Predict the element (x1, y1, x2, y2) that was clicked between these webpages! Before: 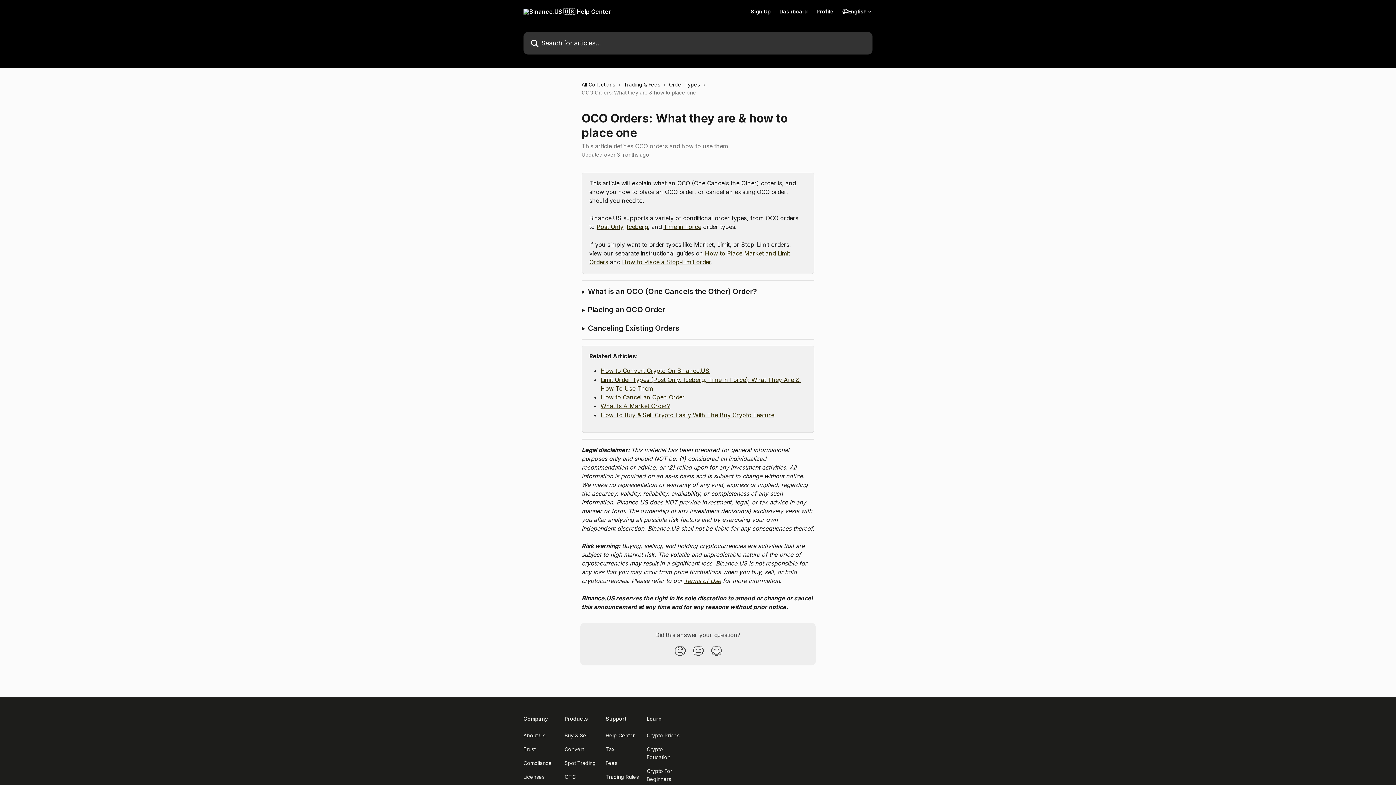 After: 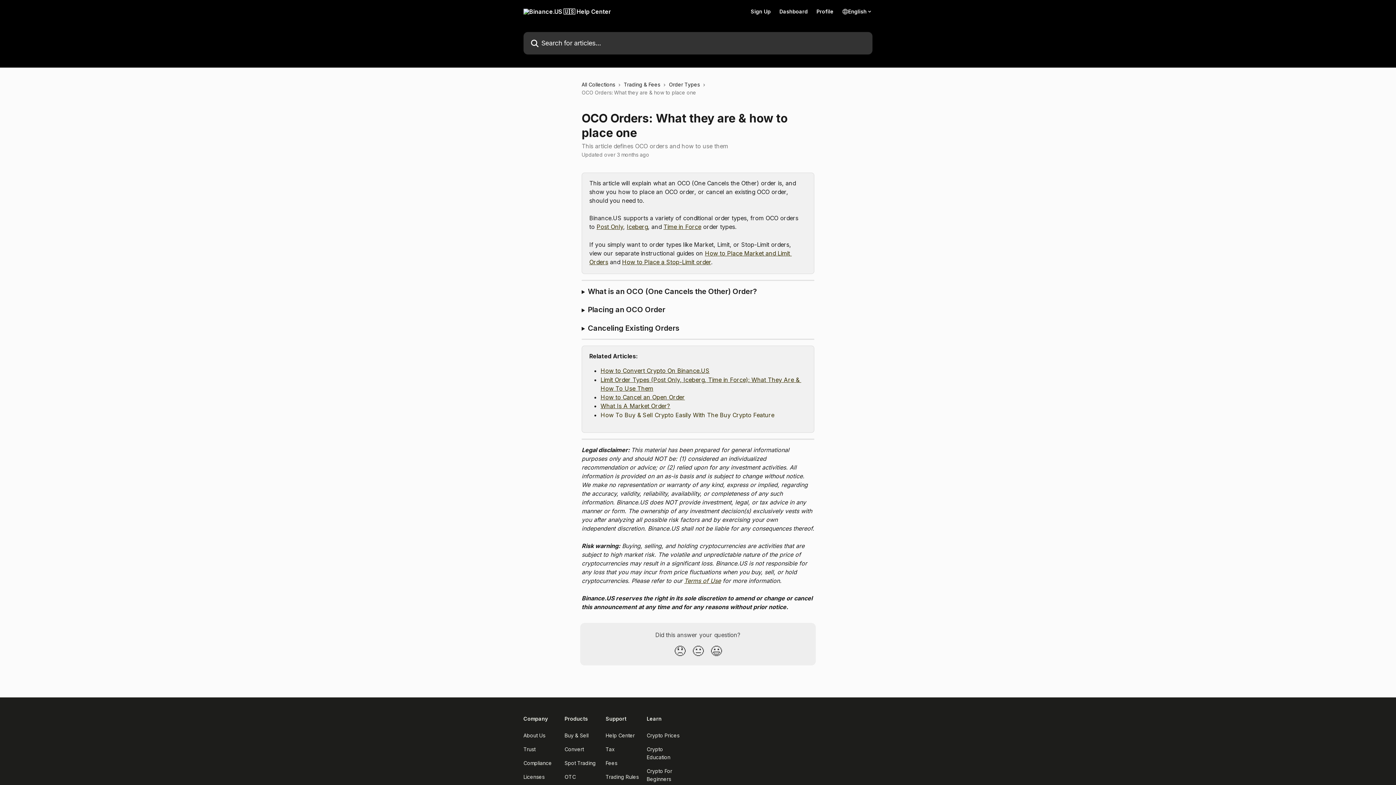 Action: bbox: (600, 411, 774, 418) label: How To Buy & Sell Crypto Easily With The Buy Crypto Feature